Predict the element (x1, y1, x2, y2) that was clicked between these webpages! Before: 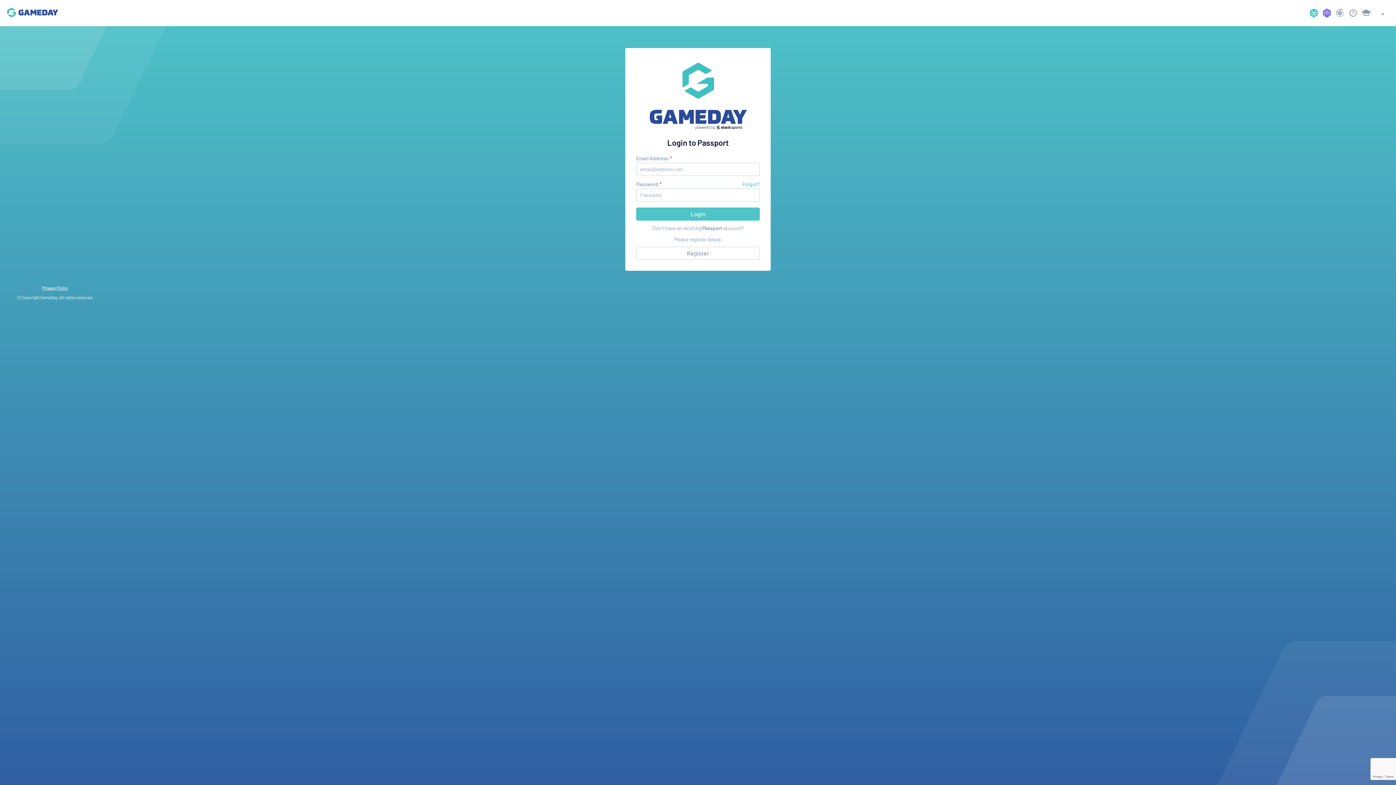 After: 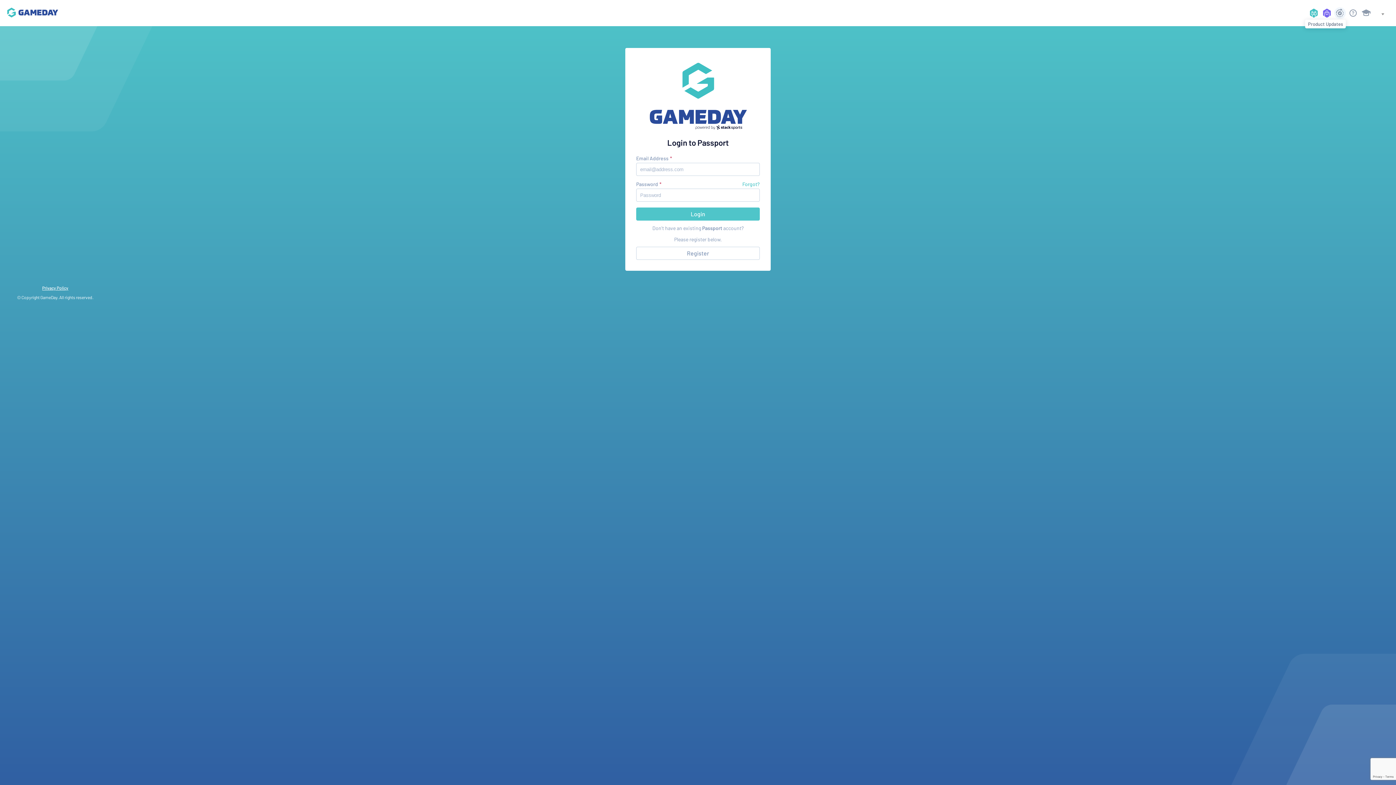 Action: bbox: (1334, 7, 1346, 18)